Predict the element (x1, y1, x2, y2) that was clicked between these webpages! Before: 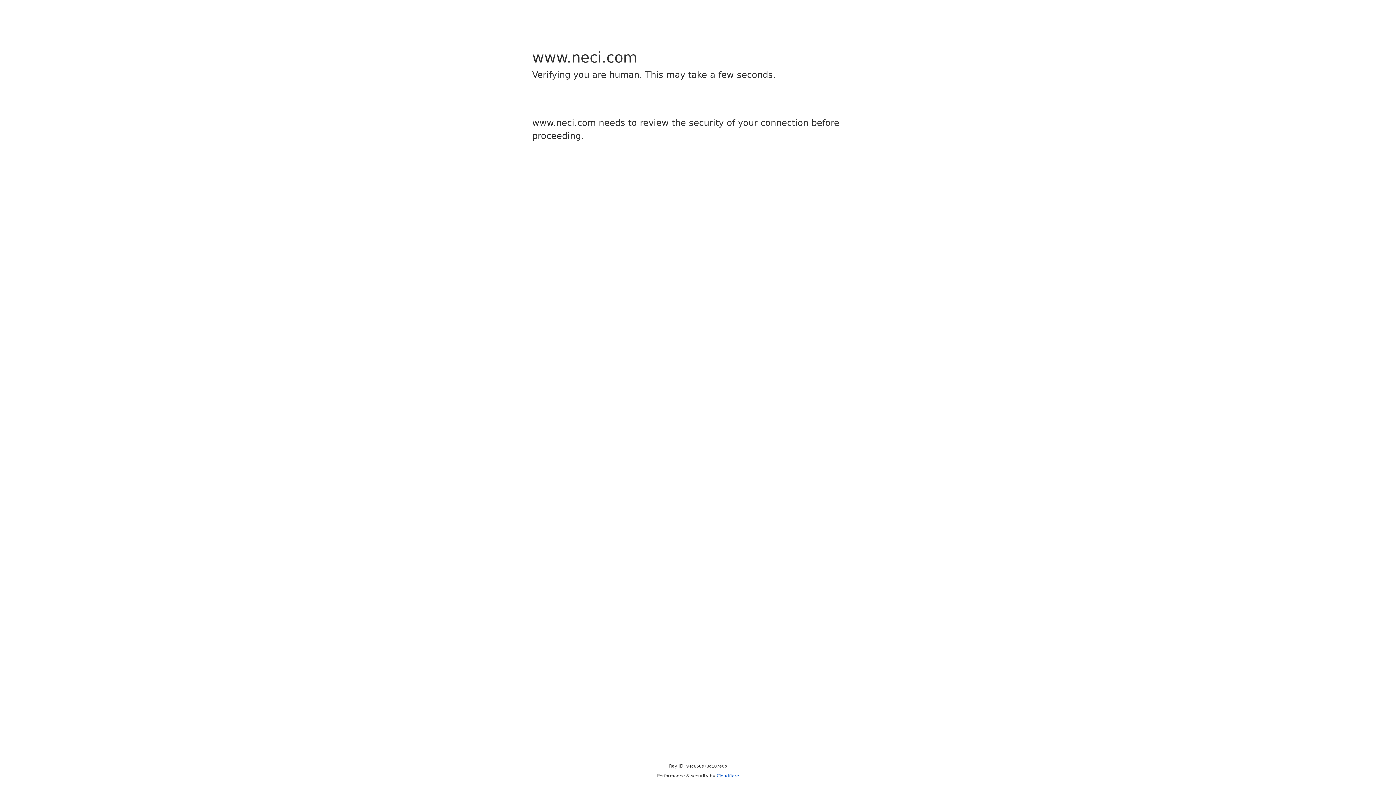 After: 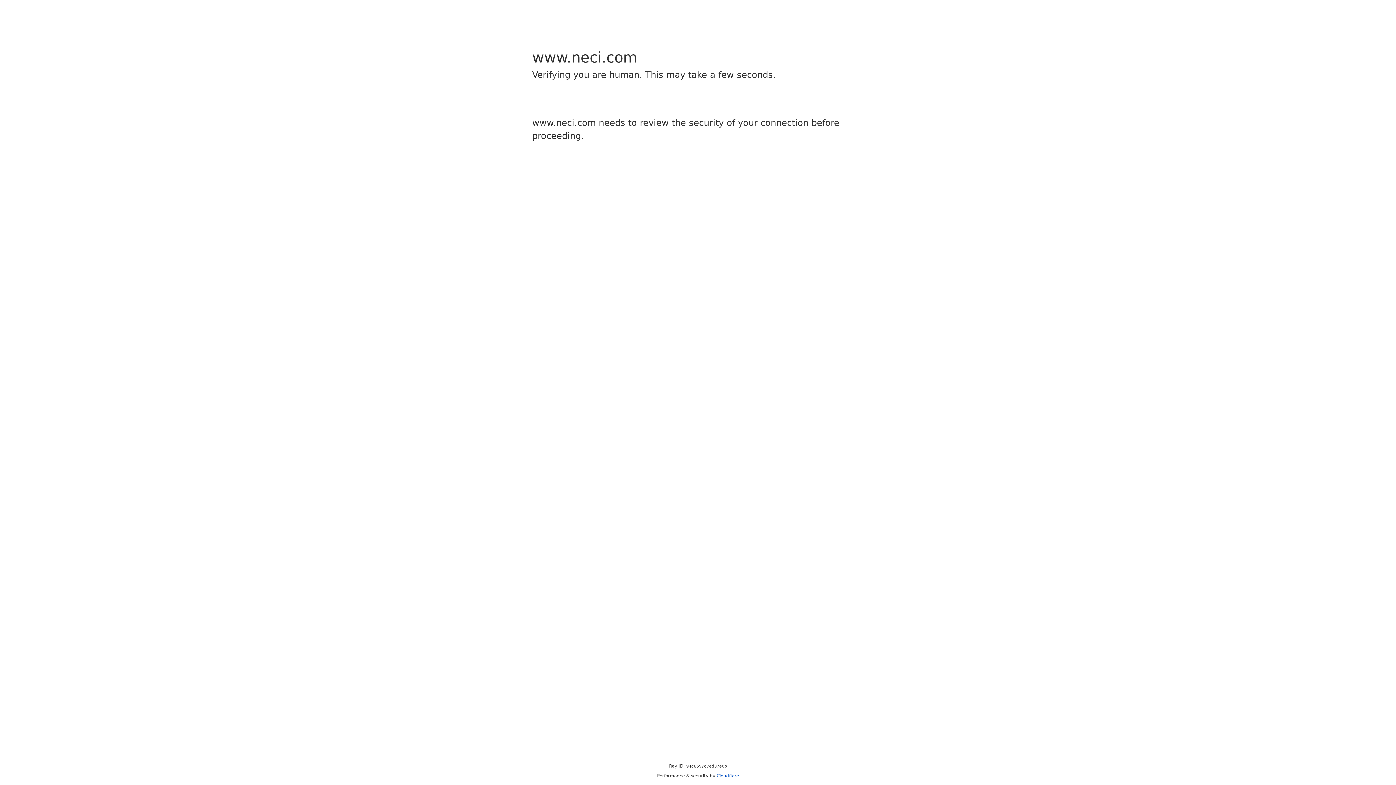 Action: label: Cloudflare bbox: (716, 773, 739, 778)